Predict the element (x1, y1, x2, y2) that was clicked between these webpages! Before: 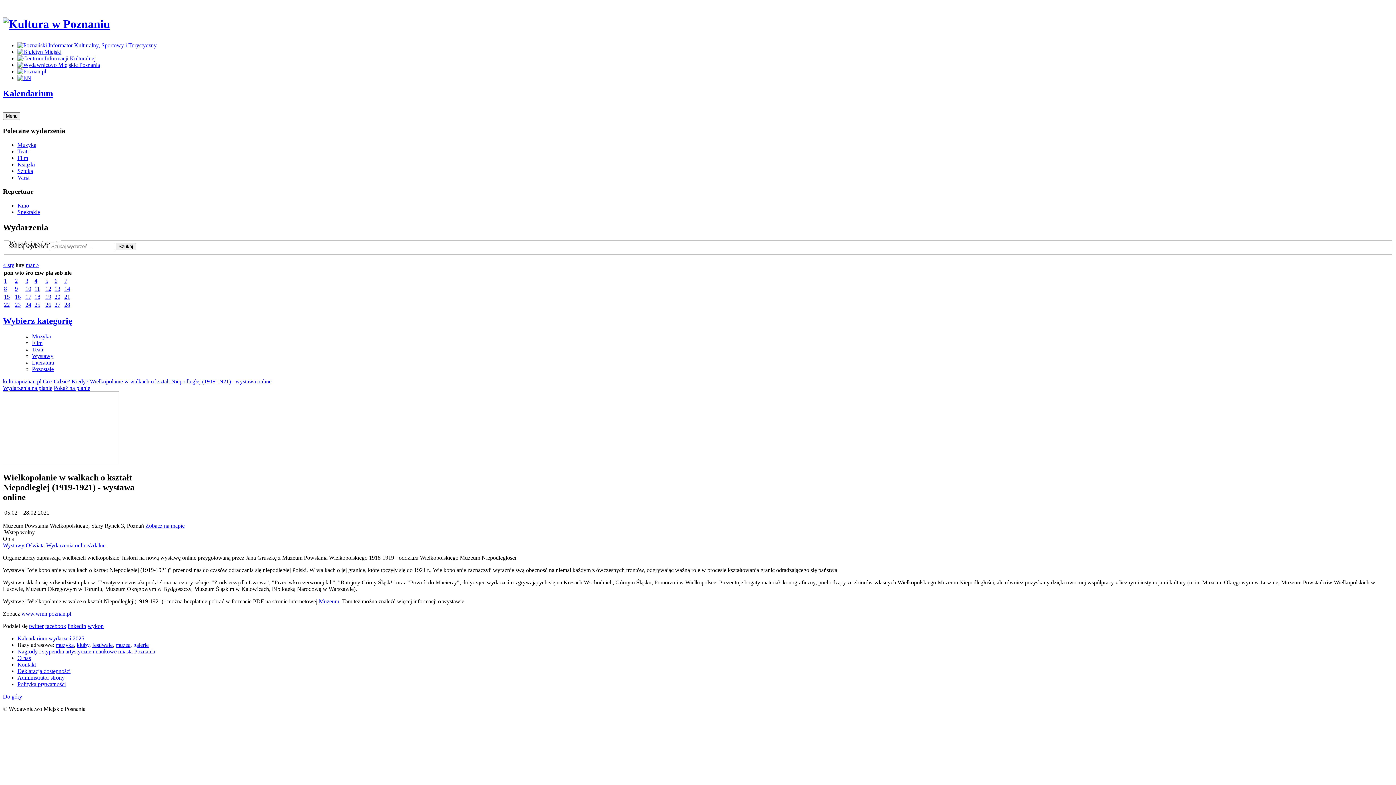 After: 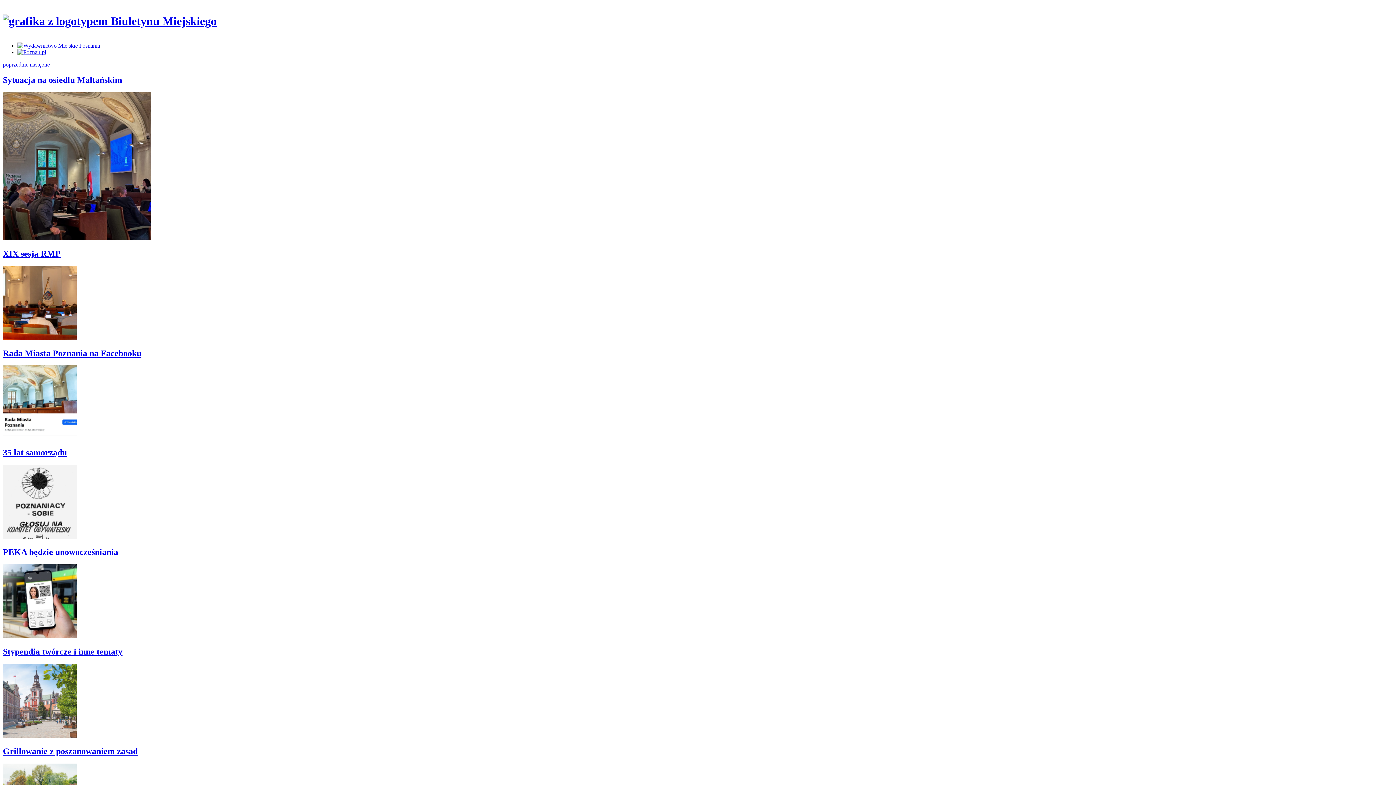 Action: bbox: (17, 48, 61, 55)